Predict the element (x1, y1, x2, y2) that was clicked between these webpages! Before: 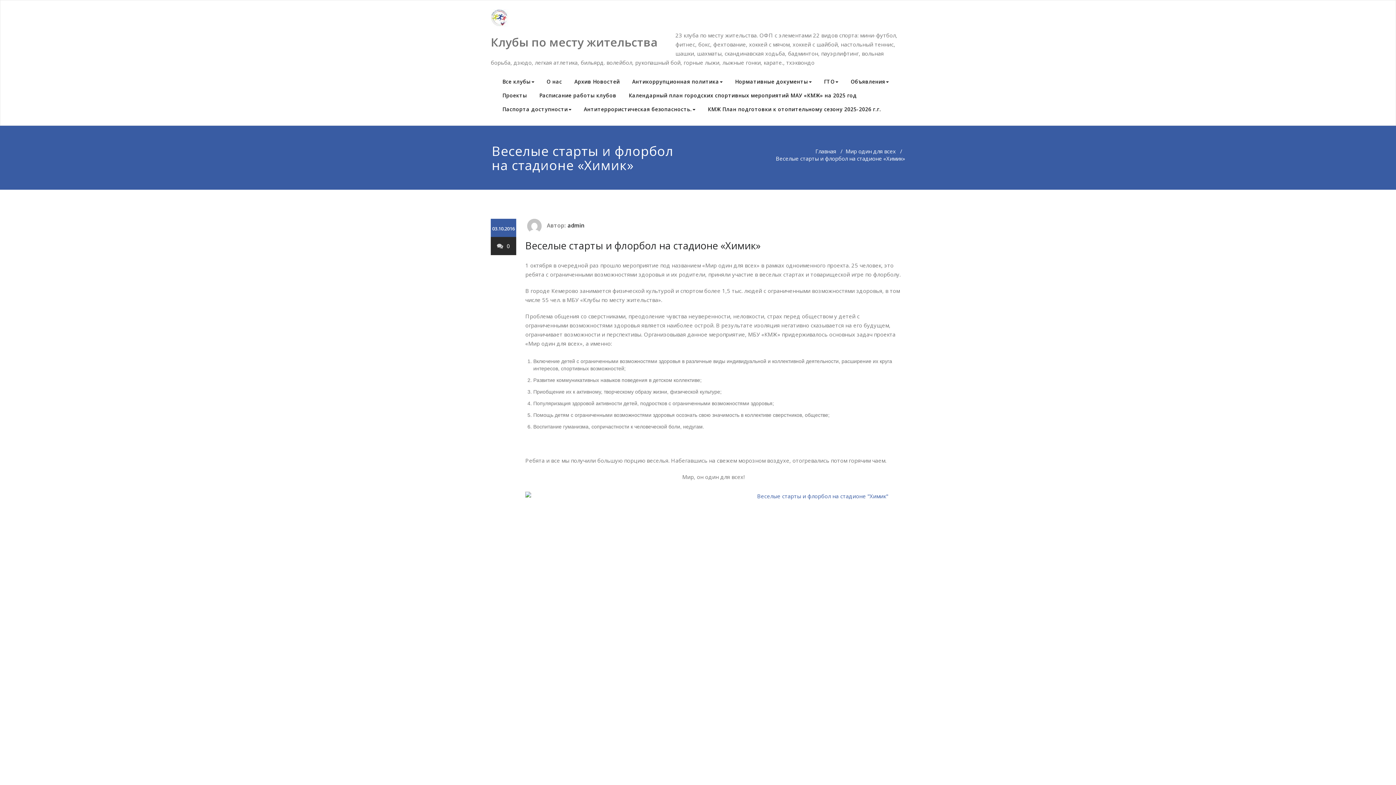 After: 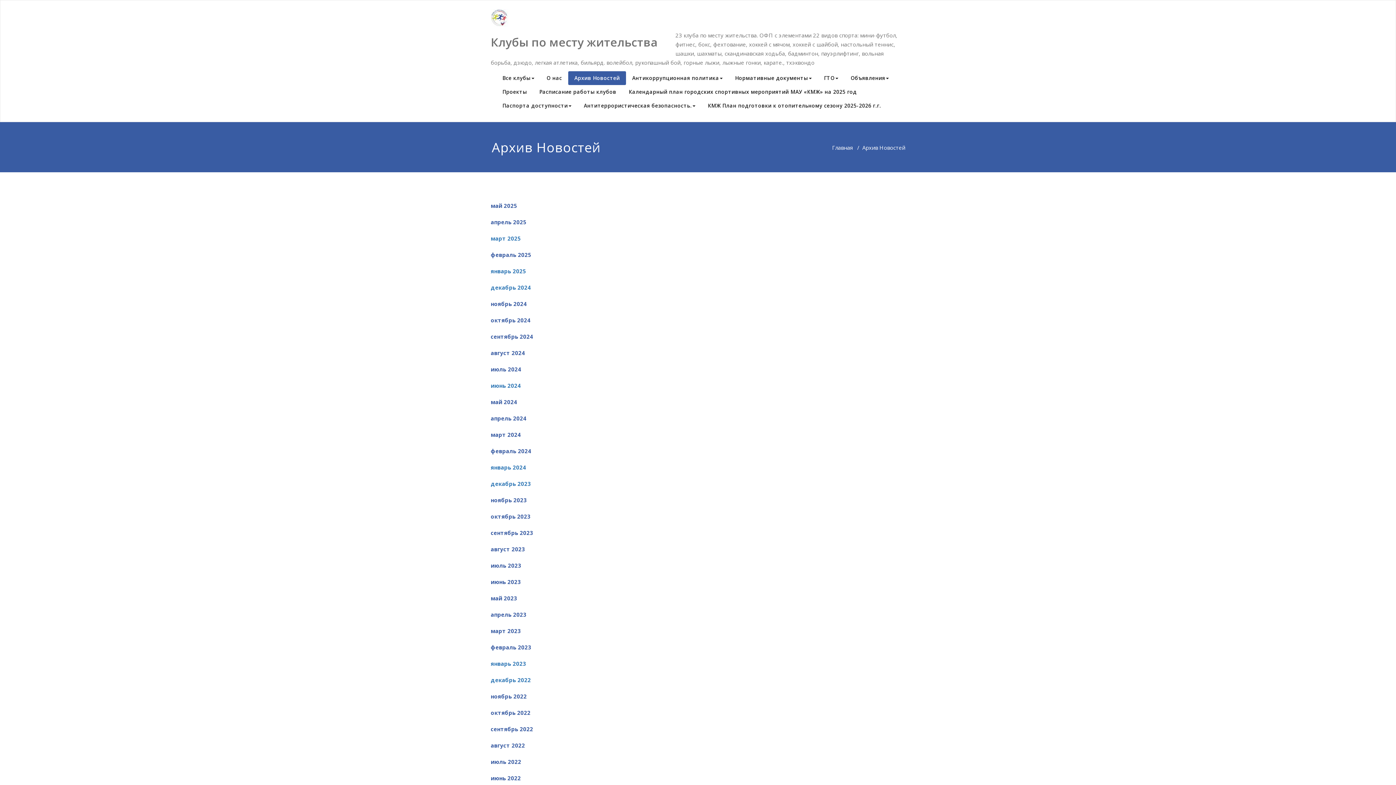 Action: bbox: (568, 74, 626, 88) label: Архив Новостей